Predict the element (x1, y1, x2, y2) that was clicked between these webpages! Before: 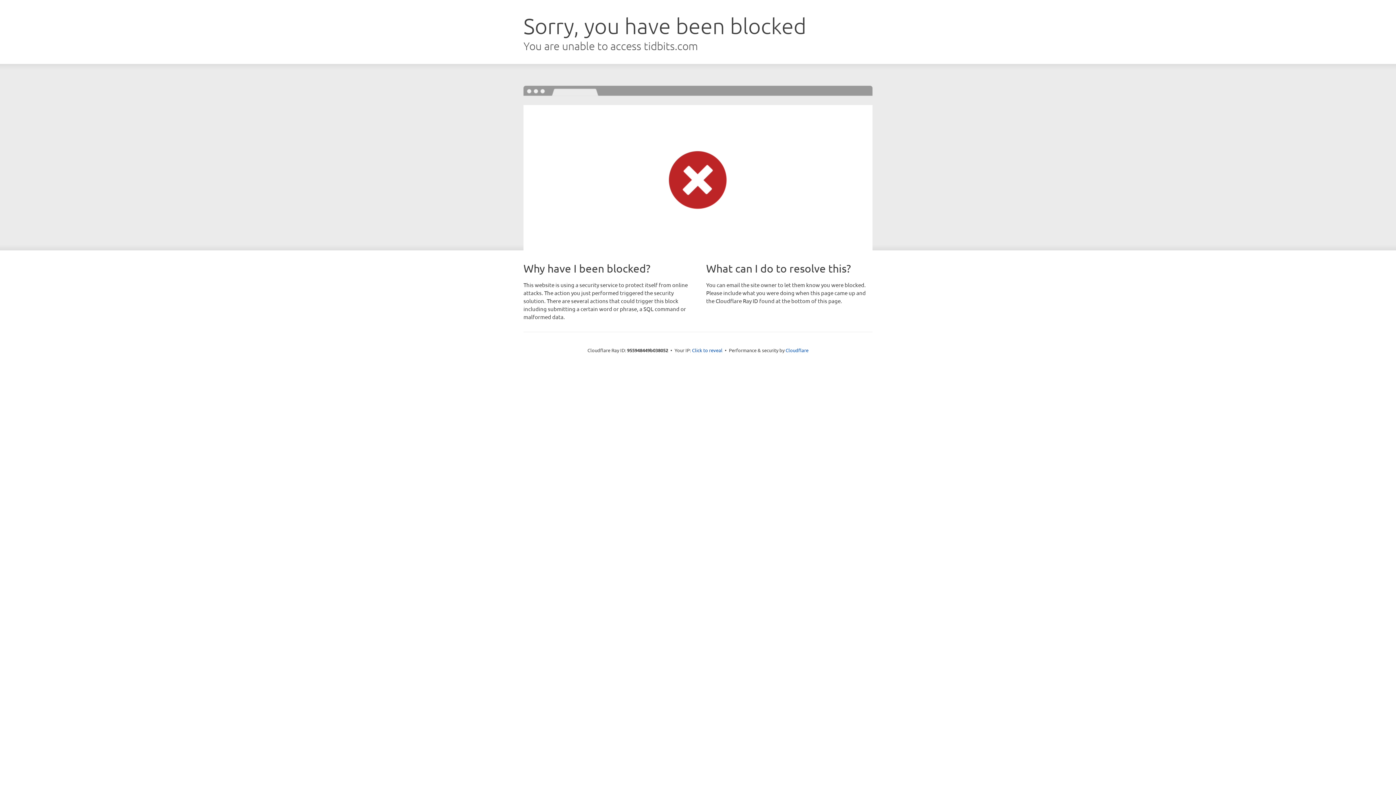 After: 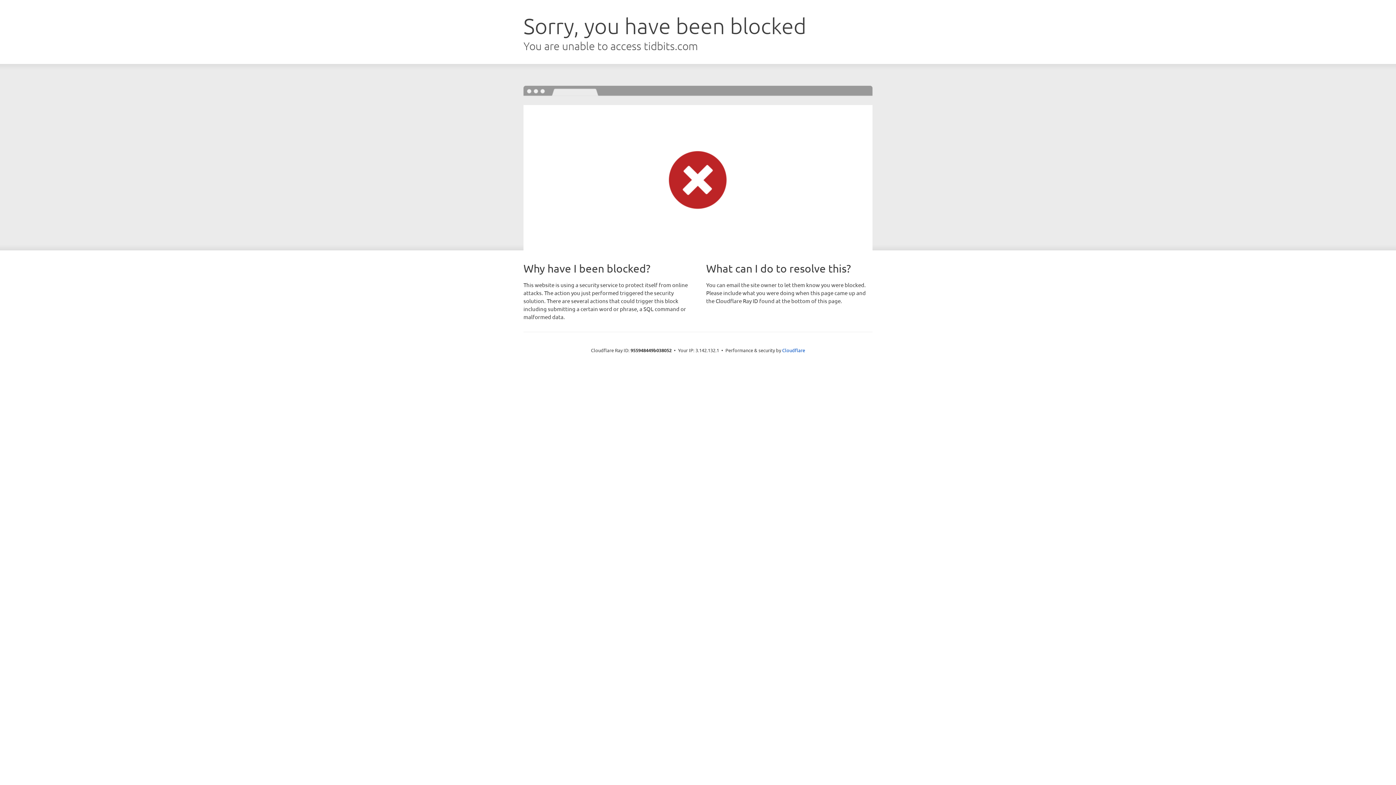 Action: label: Click to reveal bbox: (692, 346, 722, 353)